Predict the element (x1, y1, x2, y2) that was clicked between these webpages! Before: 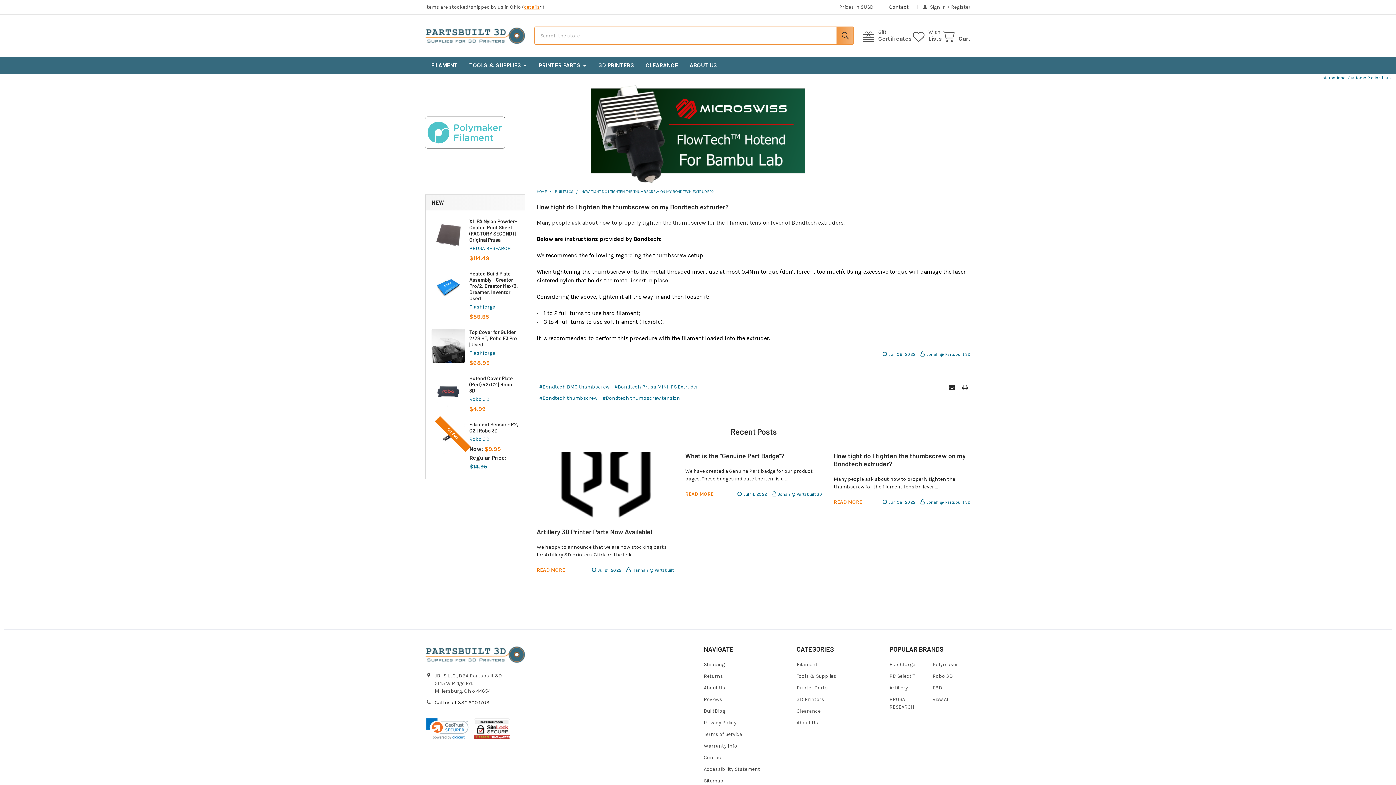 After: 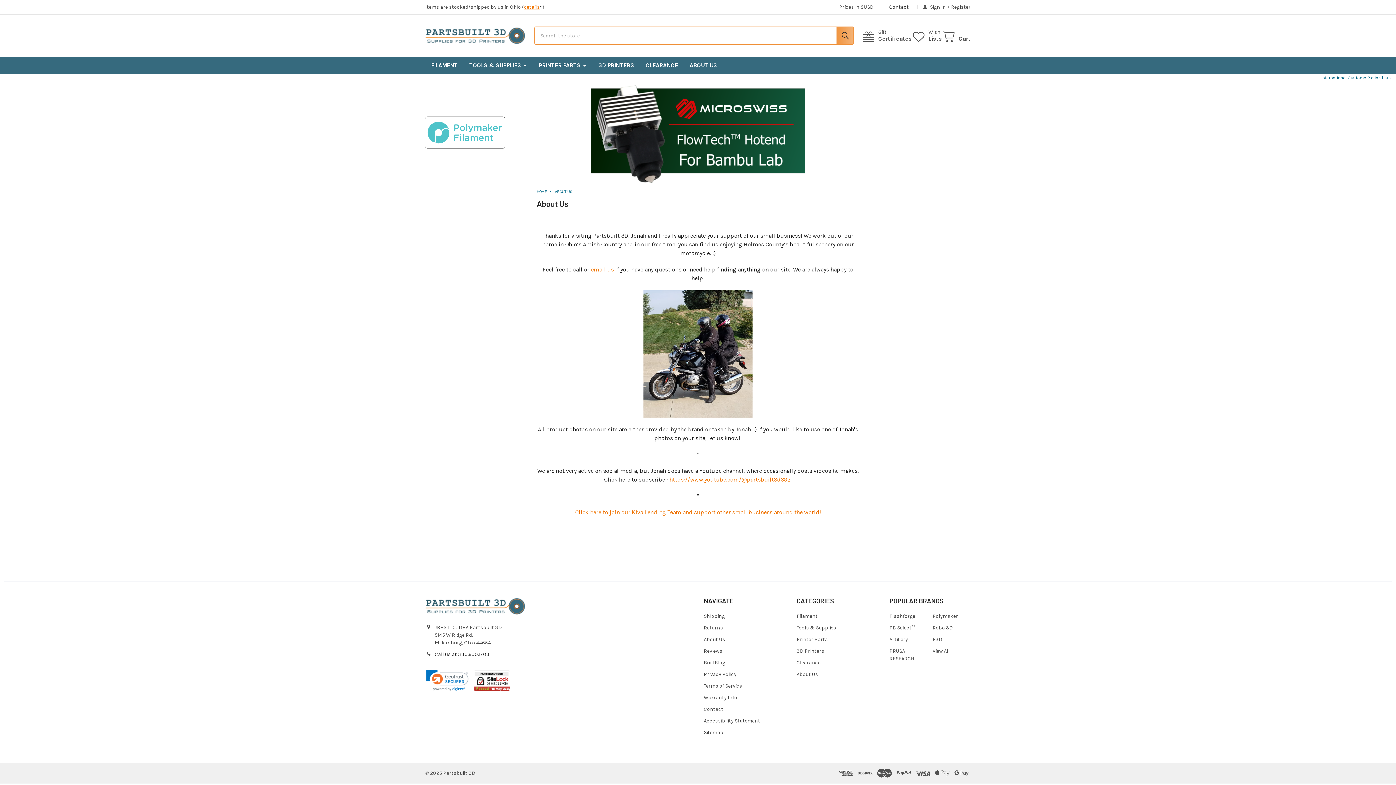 Action: label: About Us bbox: (704, 685, 725, 691)